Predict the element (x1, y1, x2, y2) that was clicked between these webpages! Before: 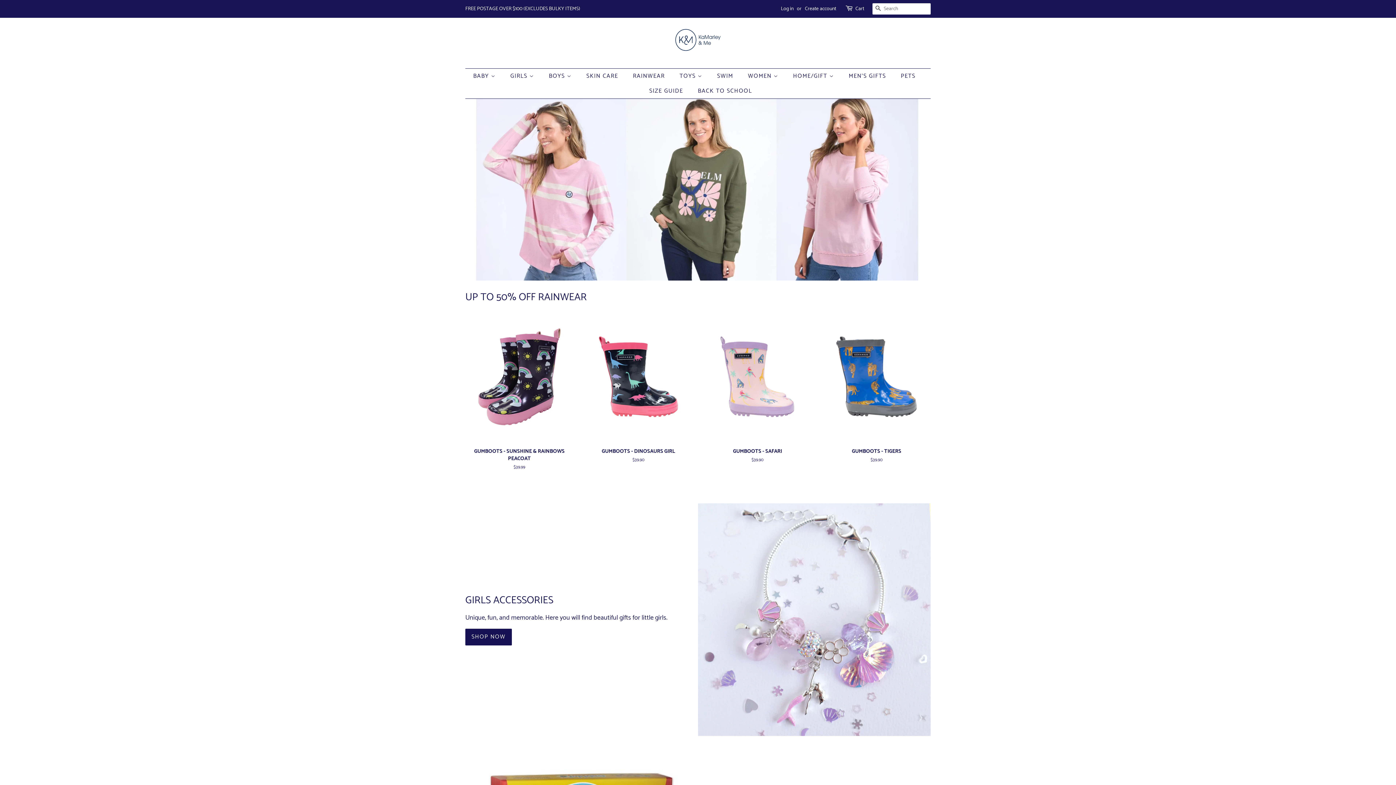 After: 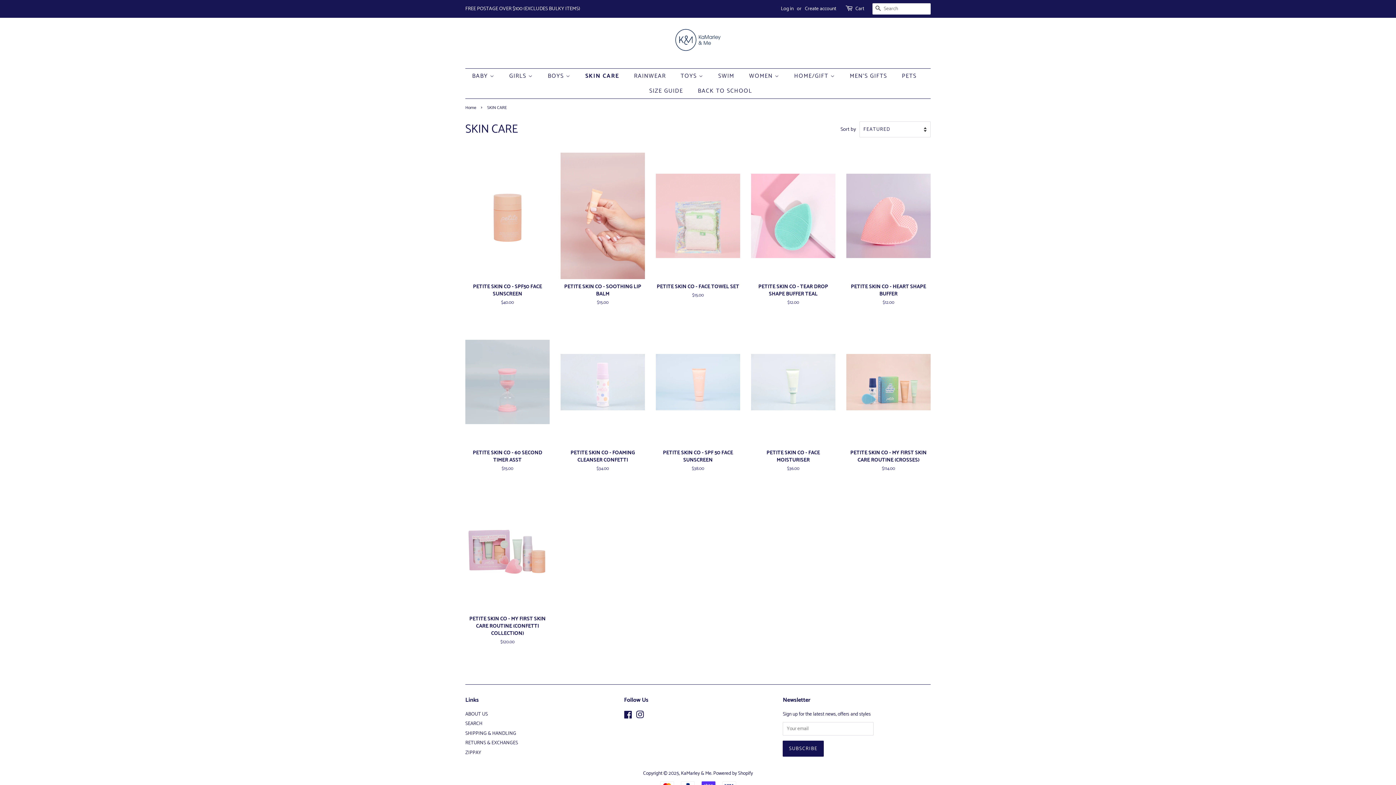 Action: label: SKIN CARE bbox: (581, 68, 625, 83)